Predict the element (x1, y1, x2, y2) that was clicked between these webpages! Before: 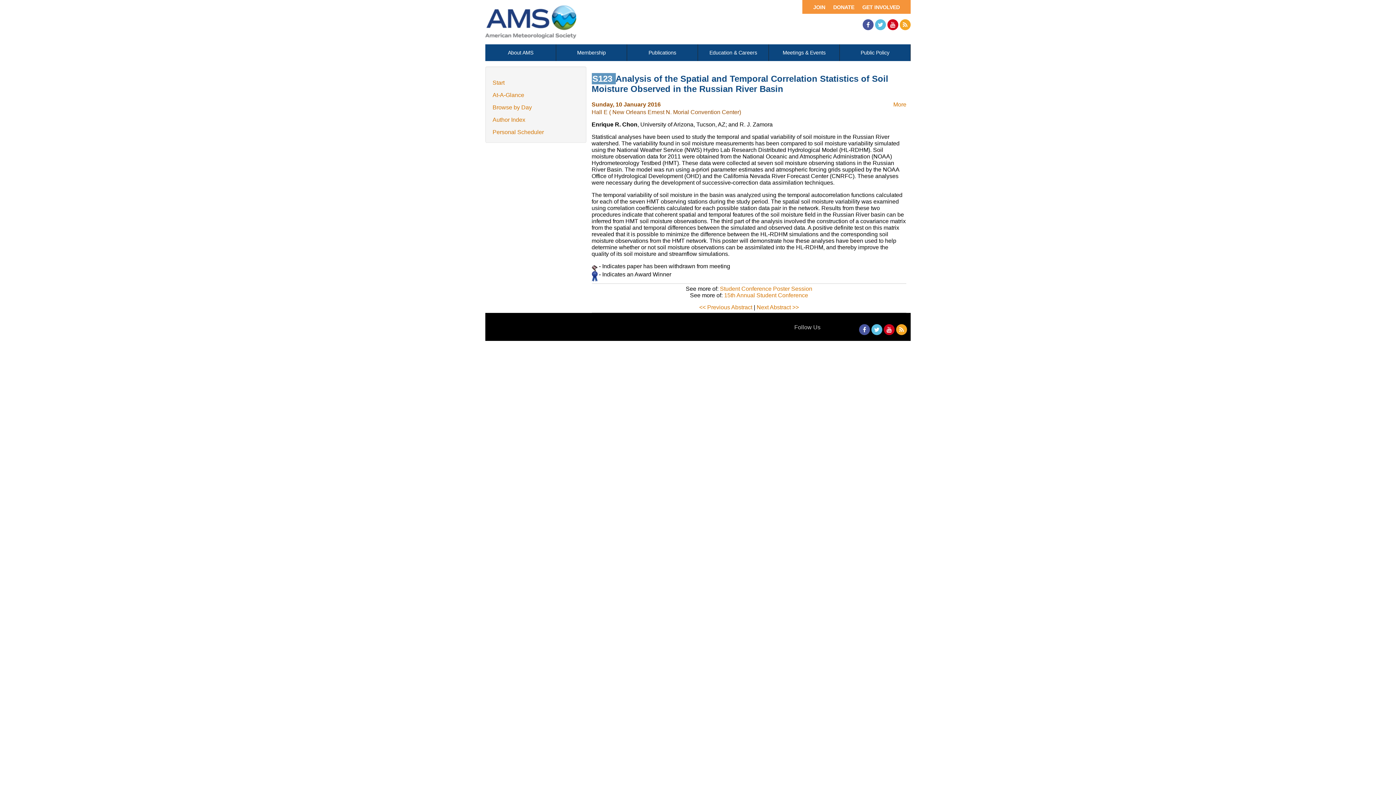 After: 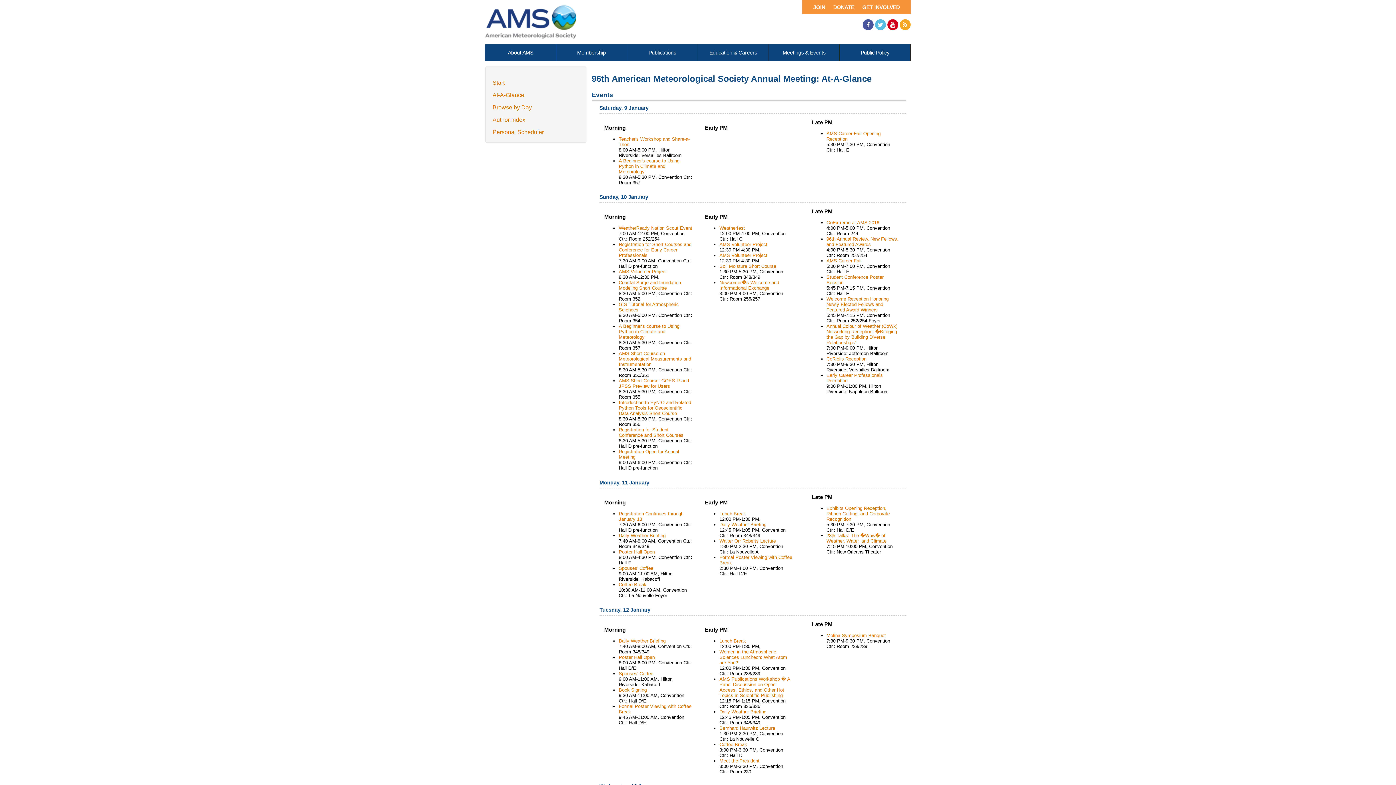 Action: label: At-A-Glance bbox: (492, 92, 524, 98)